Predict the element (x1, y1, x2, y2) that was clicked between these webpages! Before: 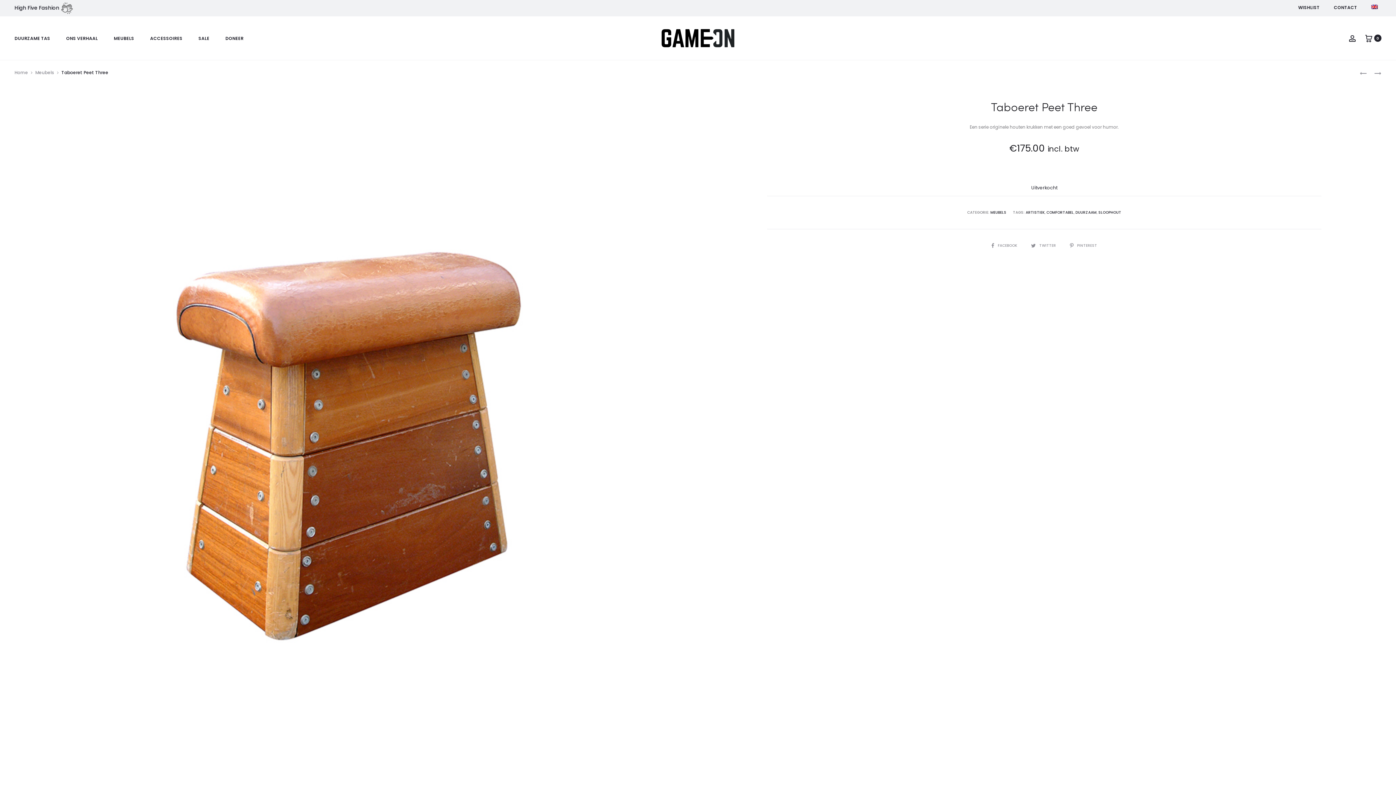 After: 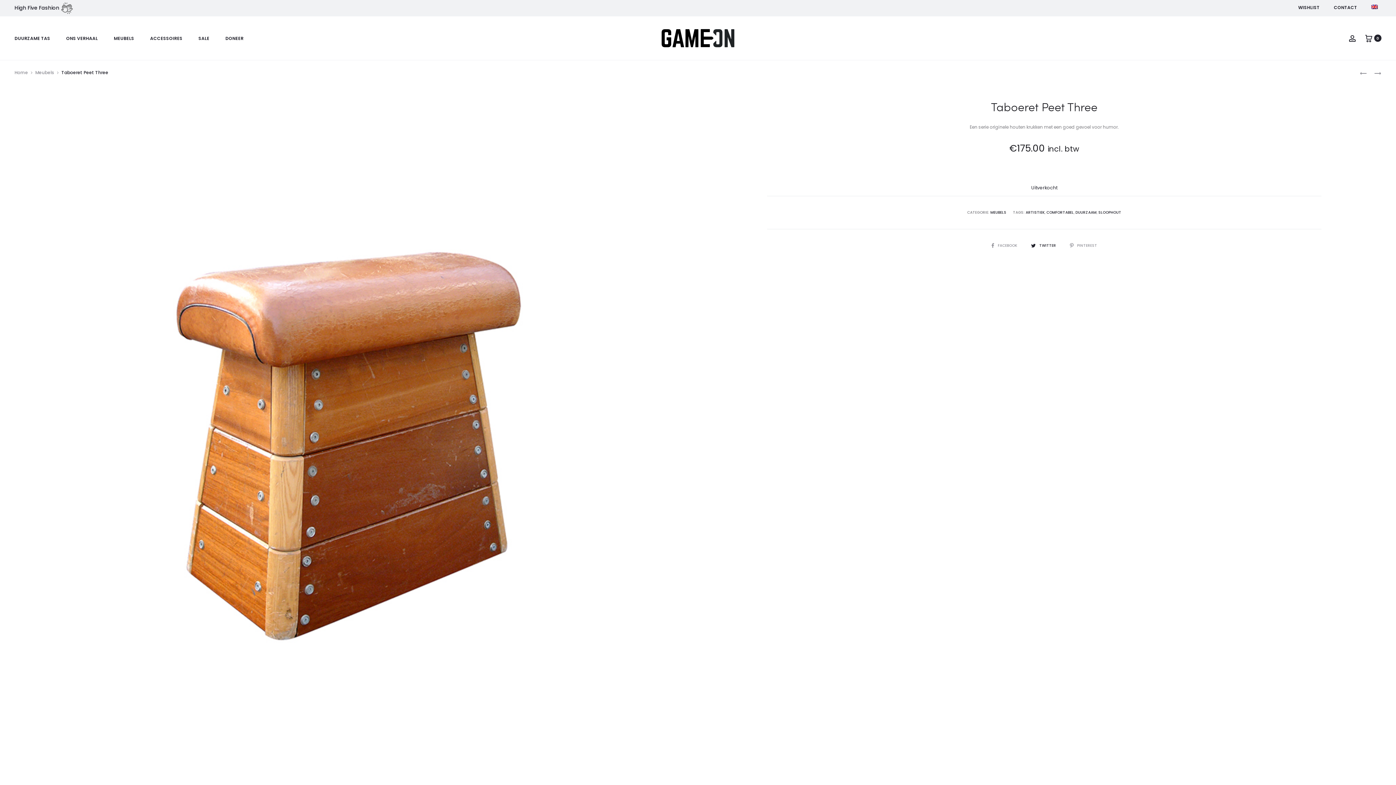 Action: label: TWITTER  bbox: (1031, 242, 1057, 248)